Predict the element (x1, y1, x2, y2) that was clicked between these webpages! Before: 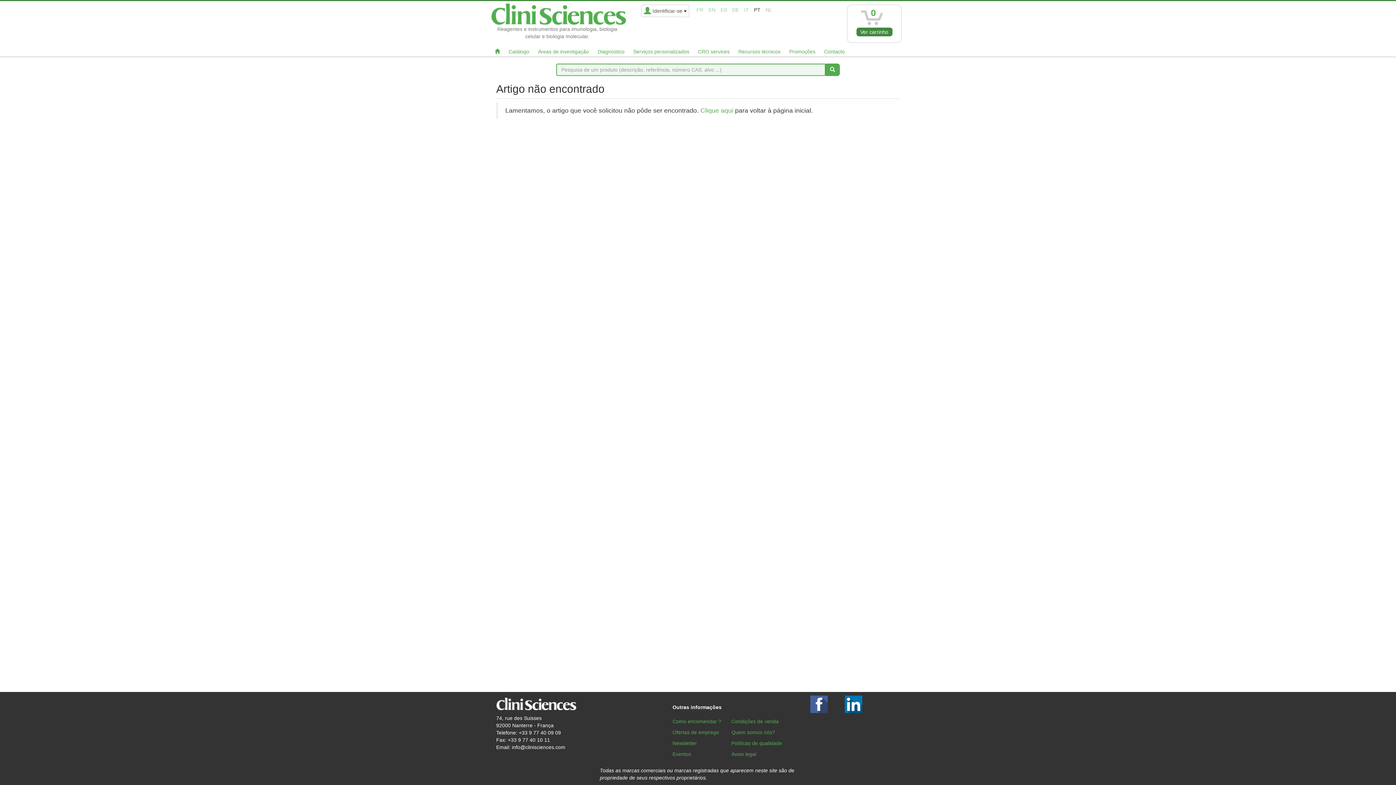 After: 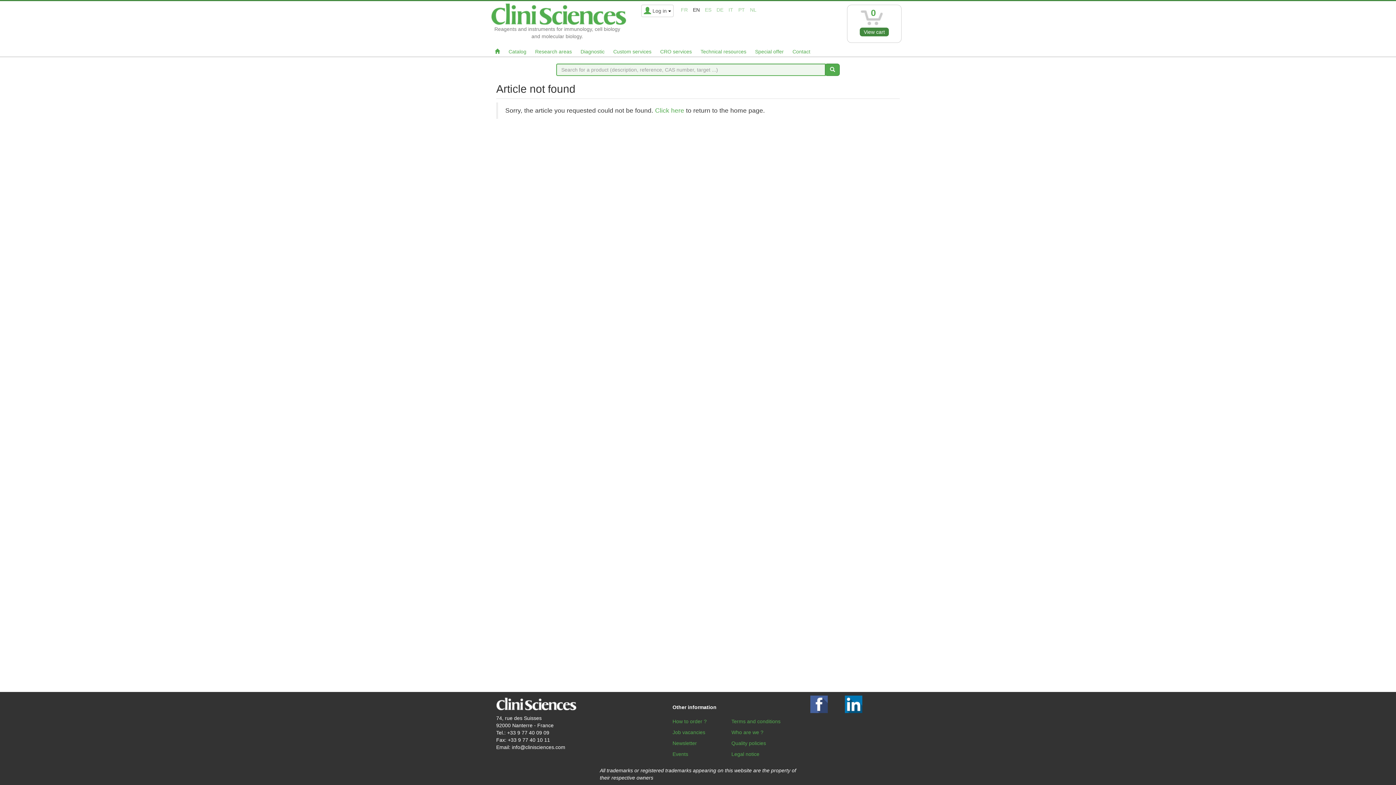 Action: bbox: (708, 6, 715, 12) label: EN